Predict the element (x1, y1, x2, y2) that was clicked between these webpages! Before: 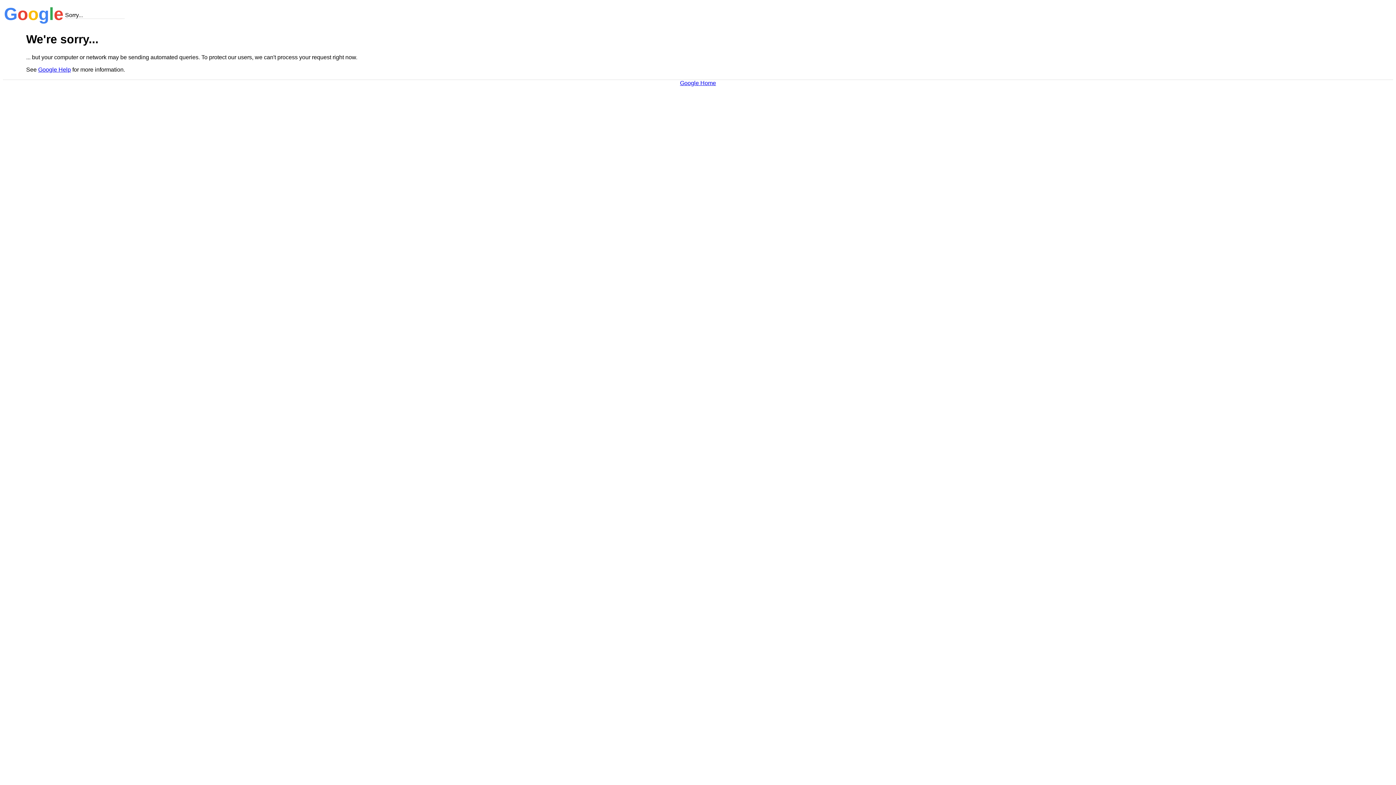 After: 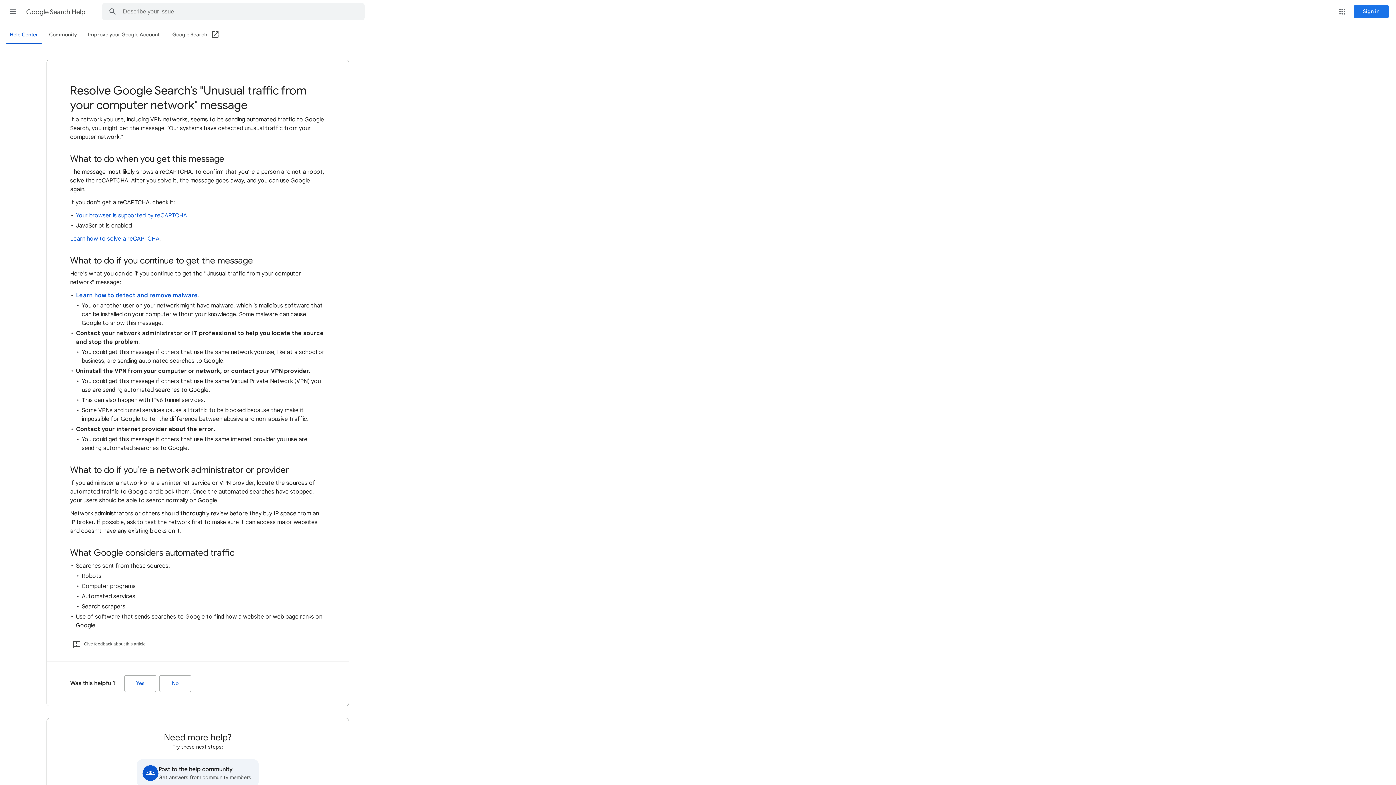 Action: label: Google Help bbox: (38, 66, 70, 72)